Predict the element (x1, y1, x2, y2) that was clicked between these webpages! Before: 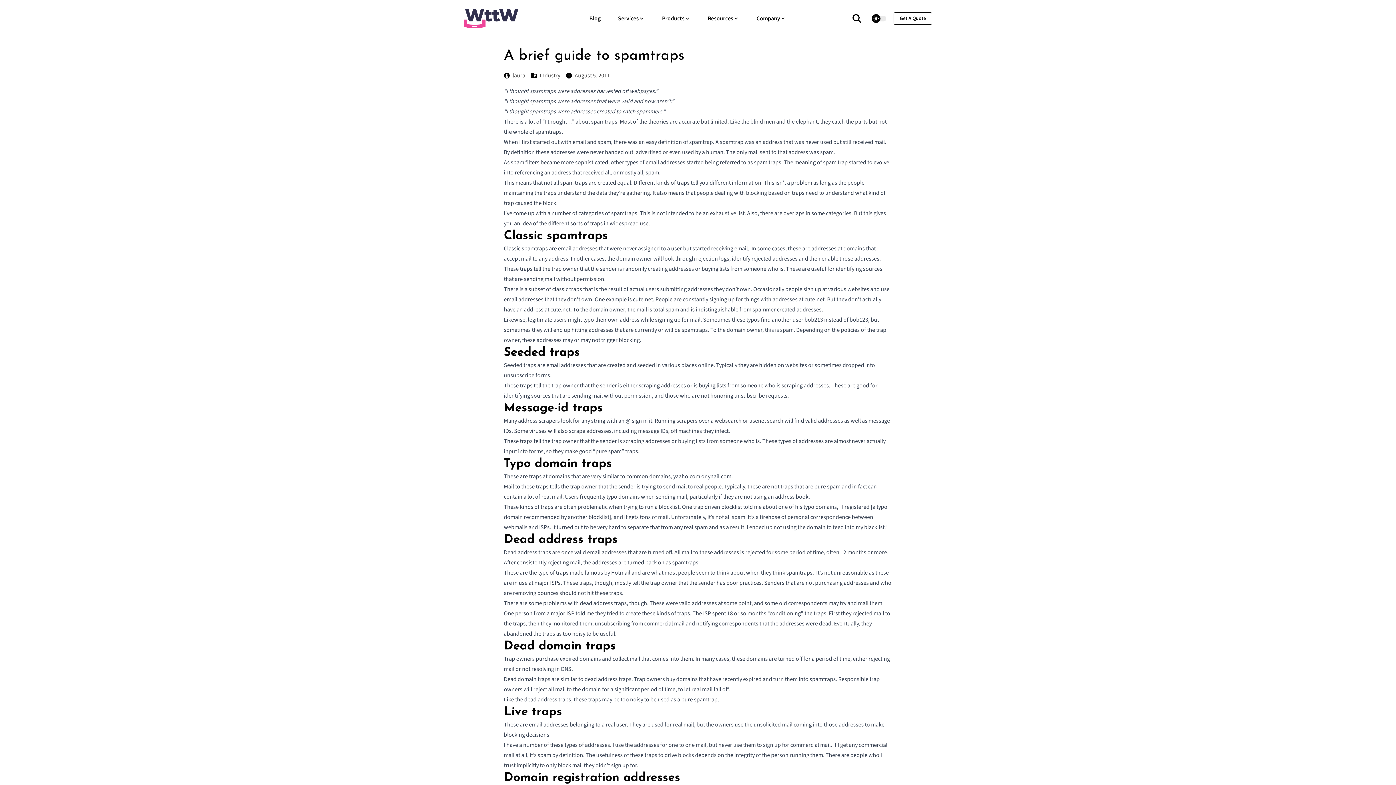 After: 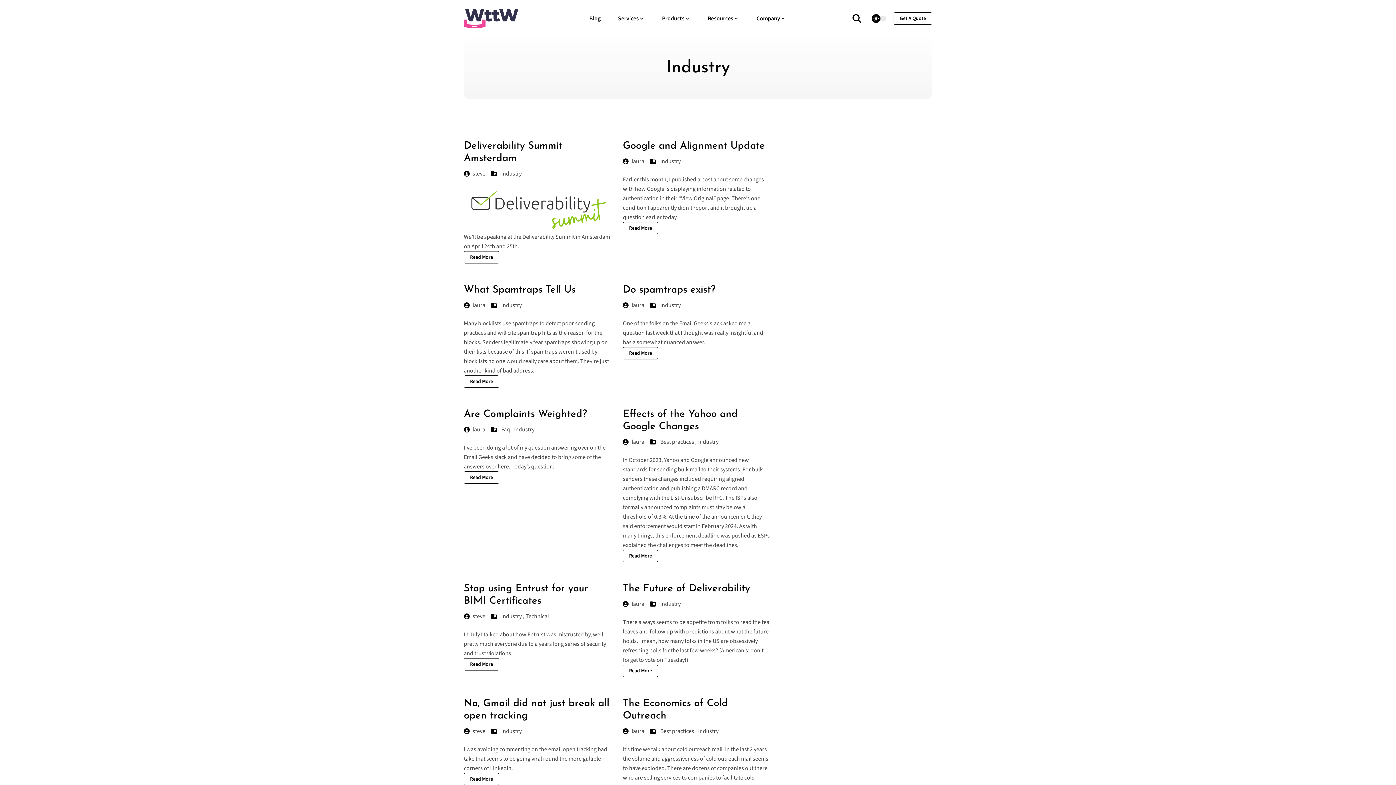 Action: bbox: (540, 70, 560, 80) label: Industry